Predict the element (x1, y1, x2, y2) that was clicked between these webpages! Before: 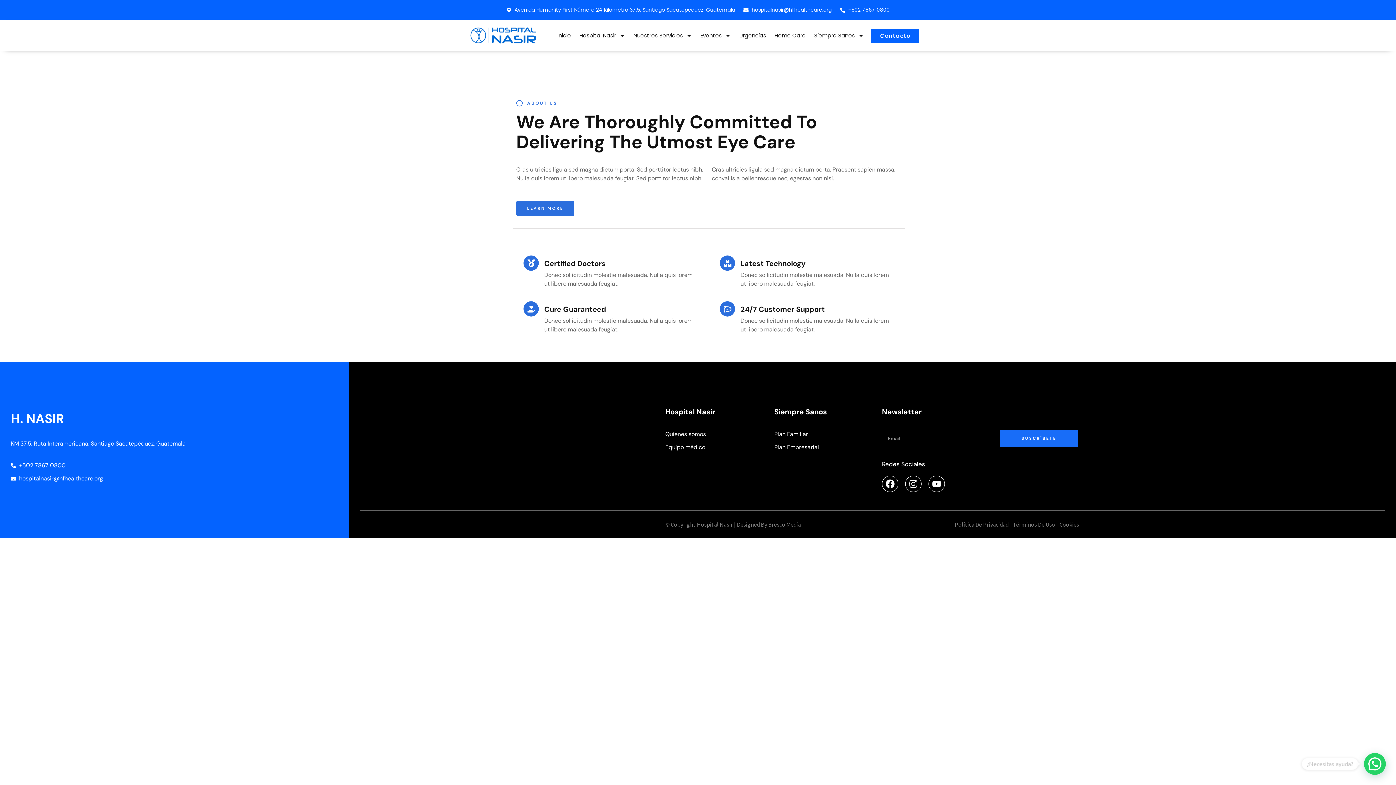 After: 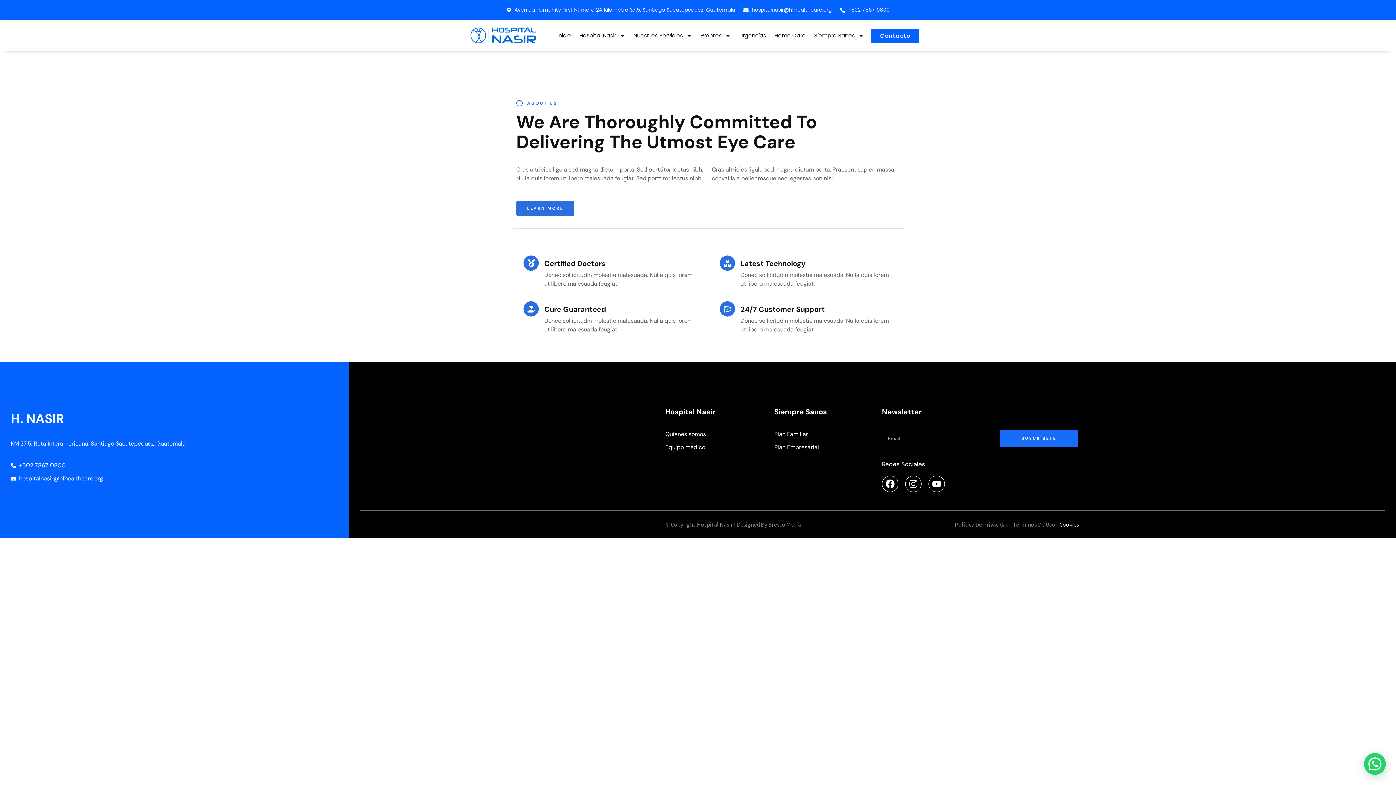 Action: bbox: (1059, 521, 1079, 527) label: Cookies